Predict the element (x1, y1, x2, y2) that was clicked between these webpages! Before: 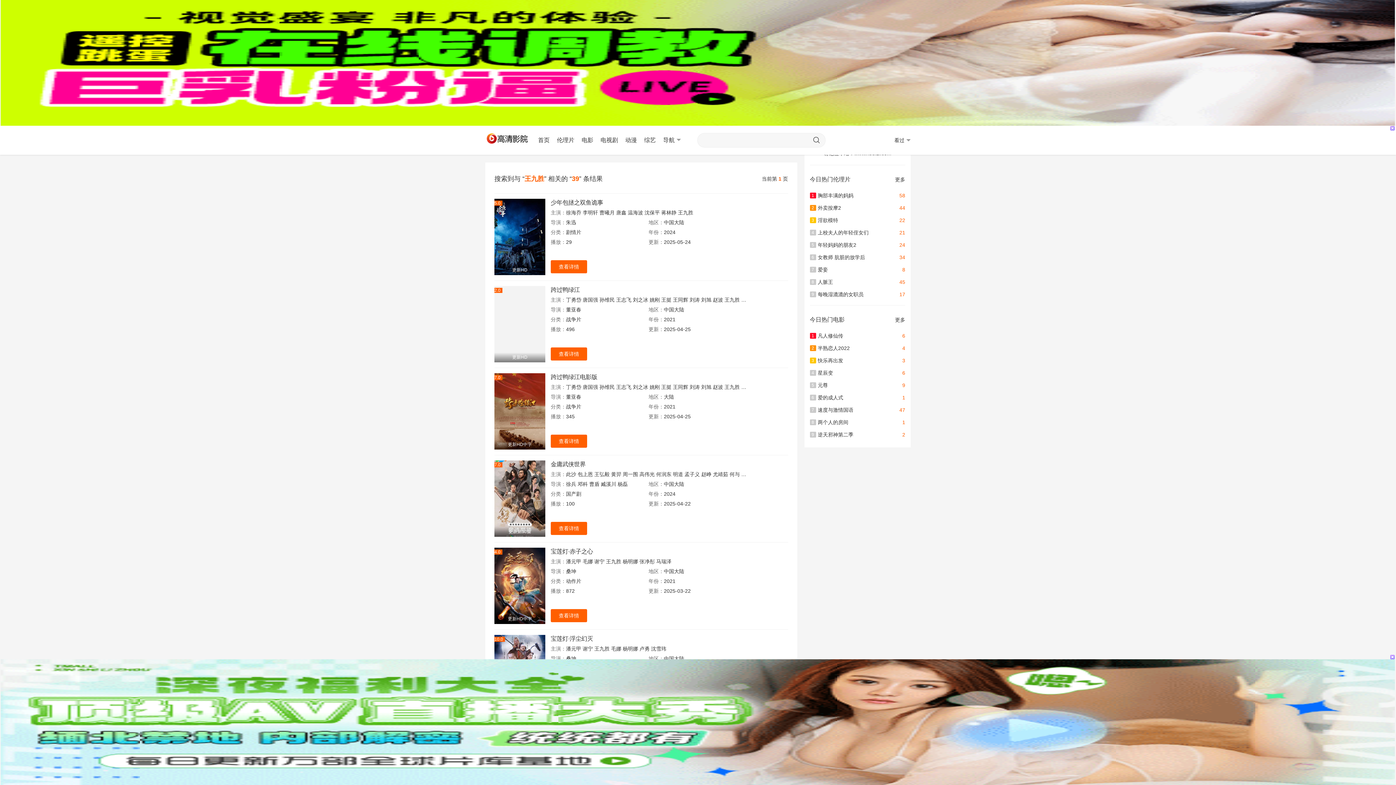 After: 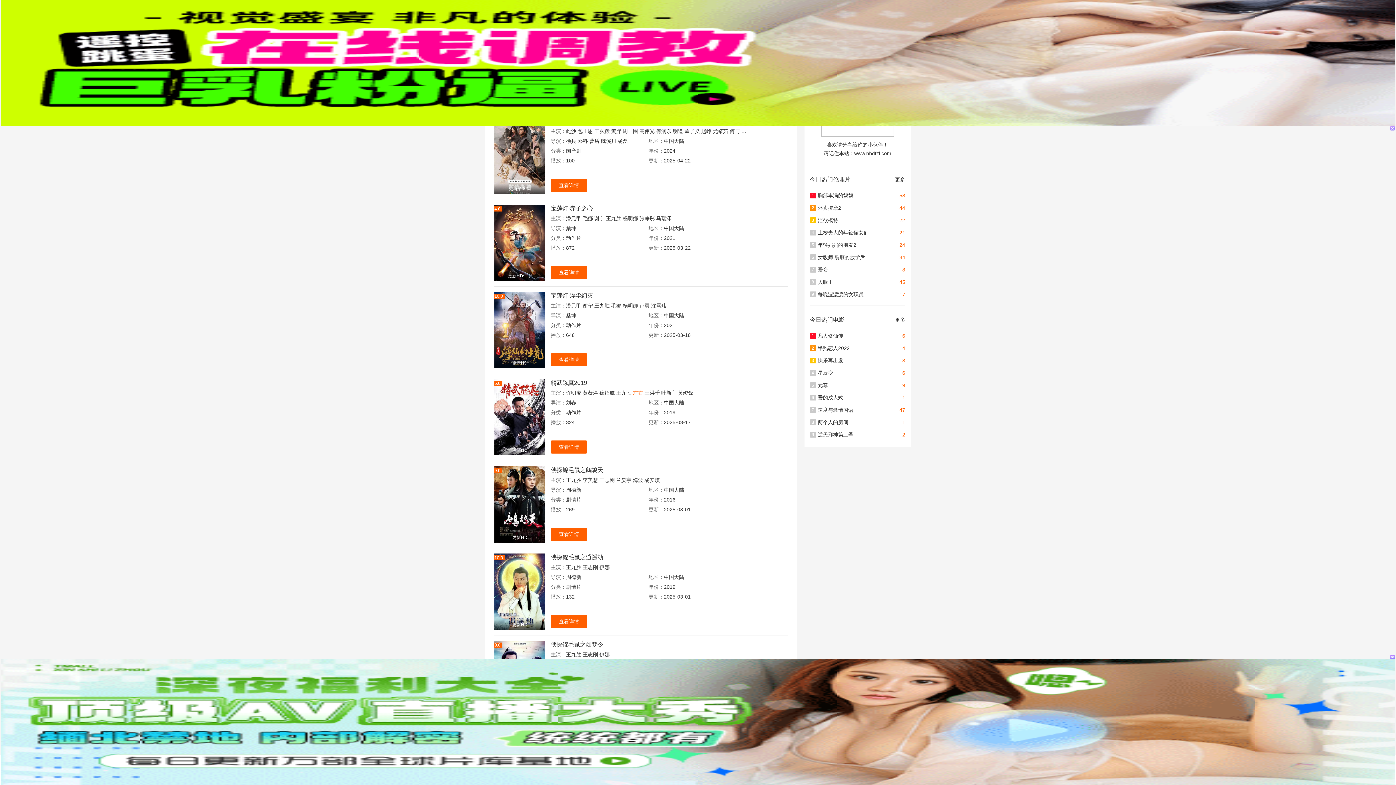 Action: label: 左右 bbox: (633, 733, 643, 739)